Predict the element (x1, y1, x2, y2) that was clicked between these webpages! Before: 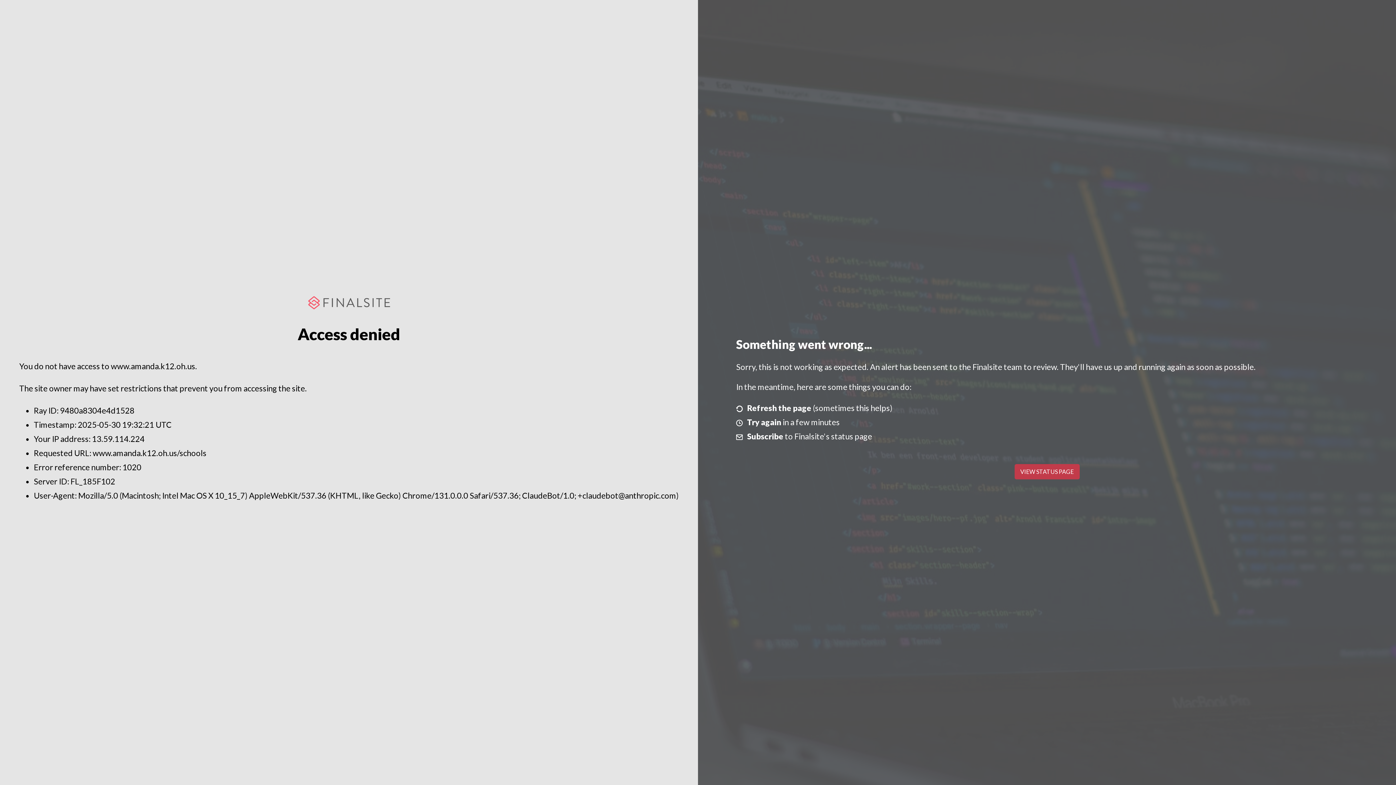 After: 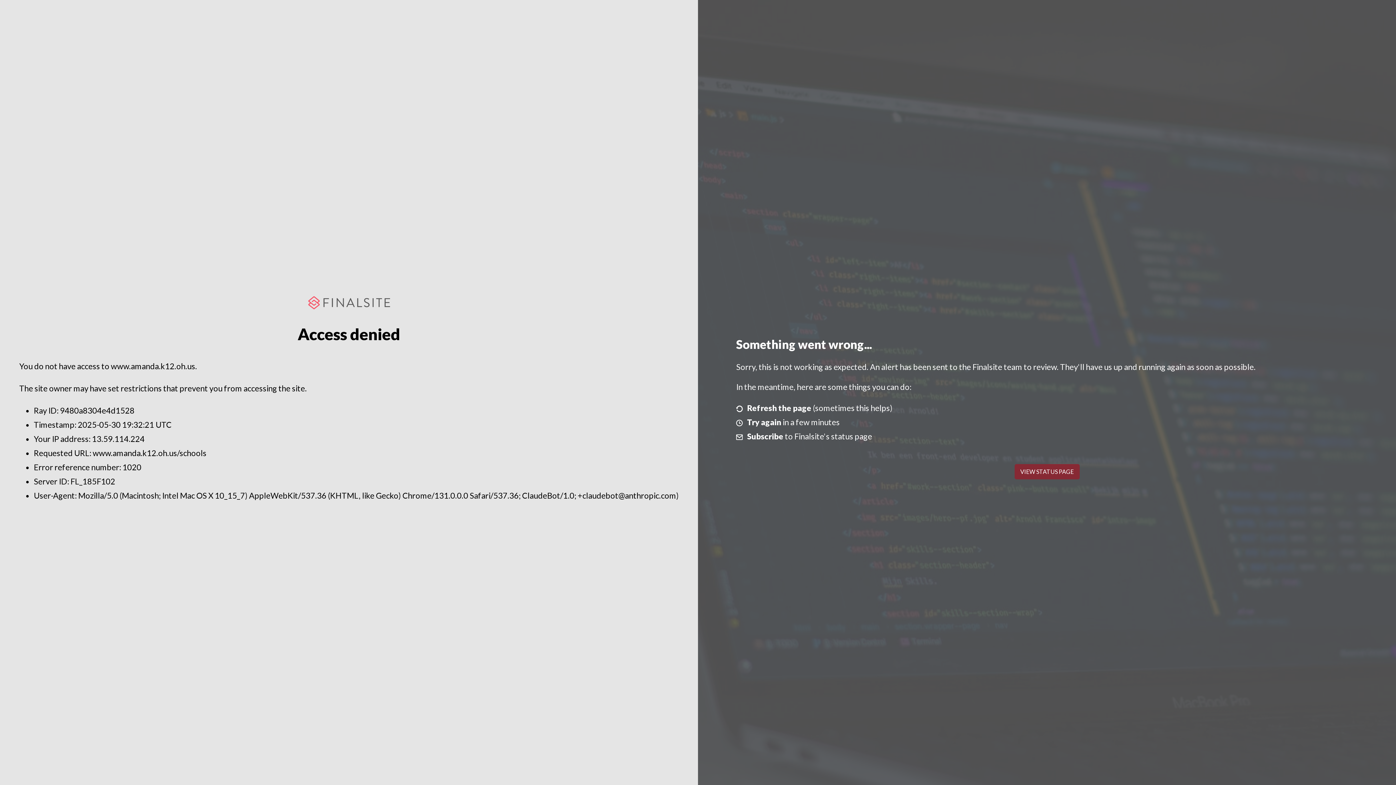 Action: label: VIEW STATUS PAGE bbox: (1014, 464, 1079, 479)